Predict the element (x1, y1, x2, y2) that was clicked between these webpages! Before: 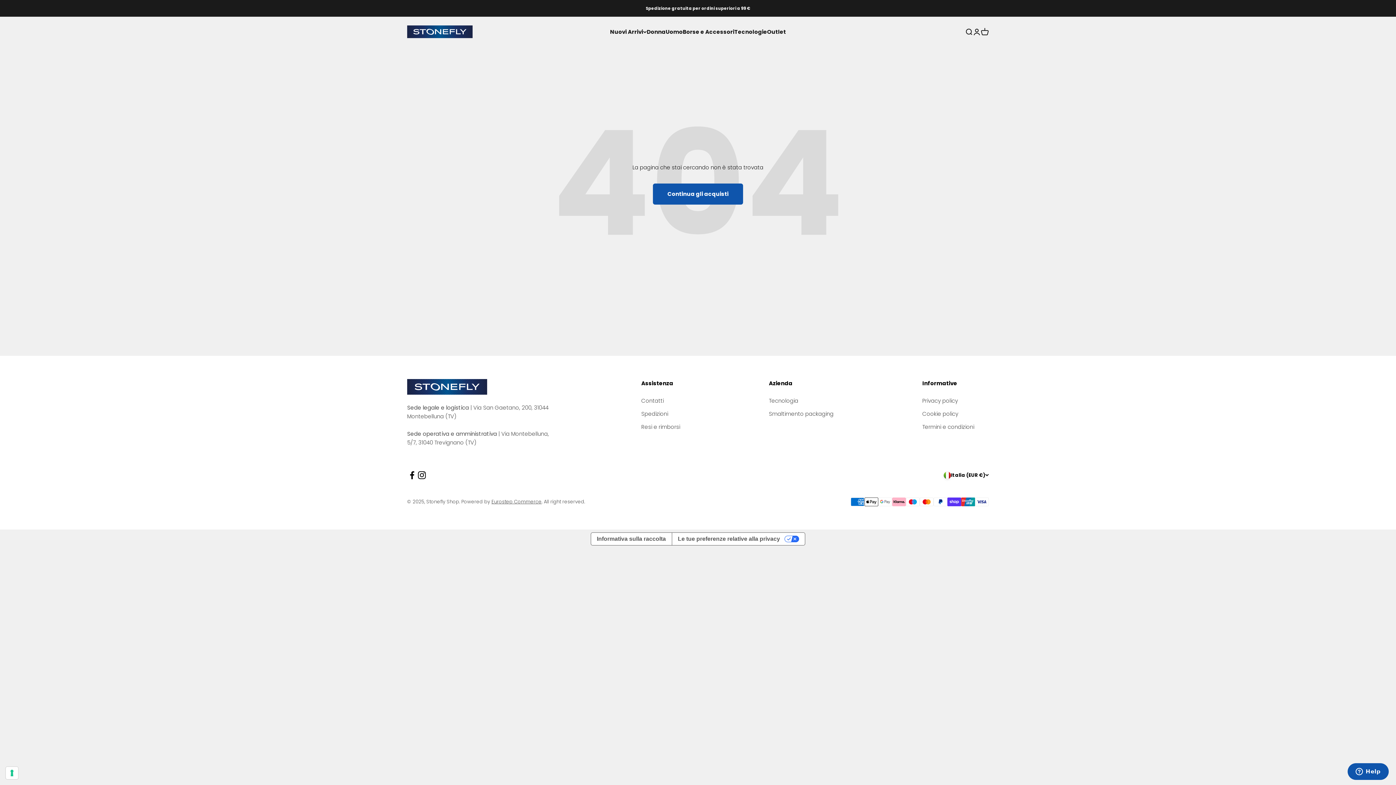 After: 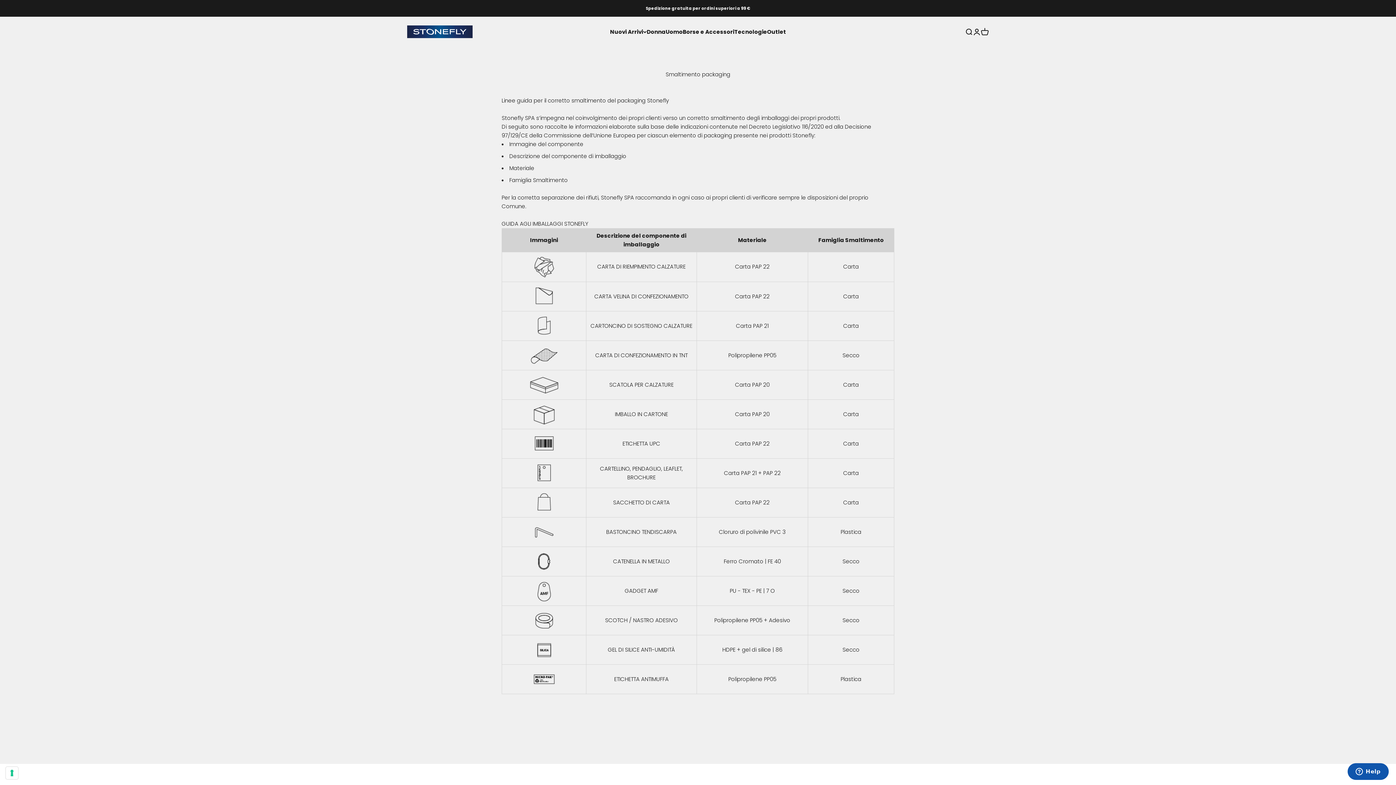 Action: label: Smaltimento packaging bbox: (769, 409, 833, 418)